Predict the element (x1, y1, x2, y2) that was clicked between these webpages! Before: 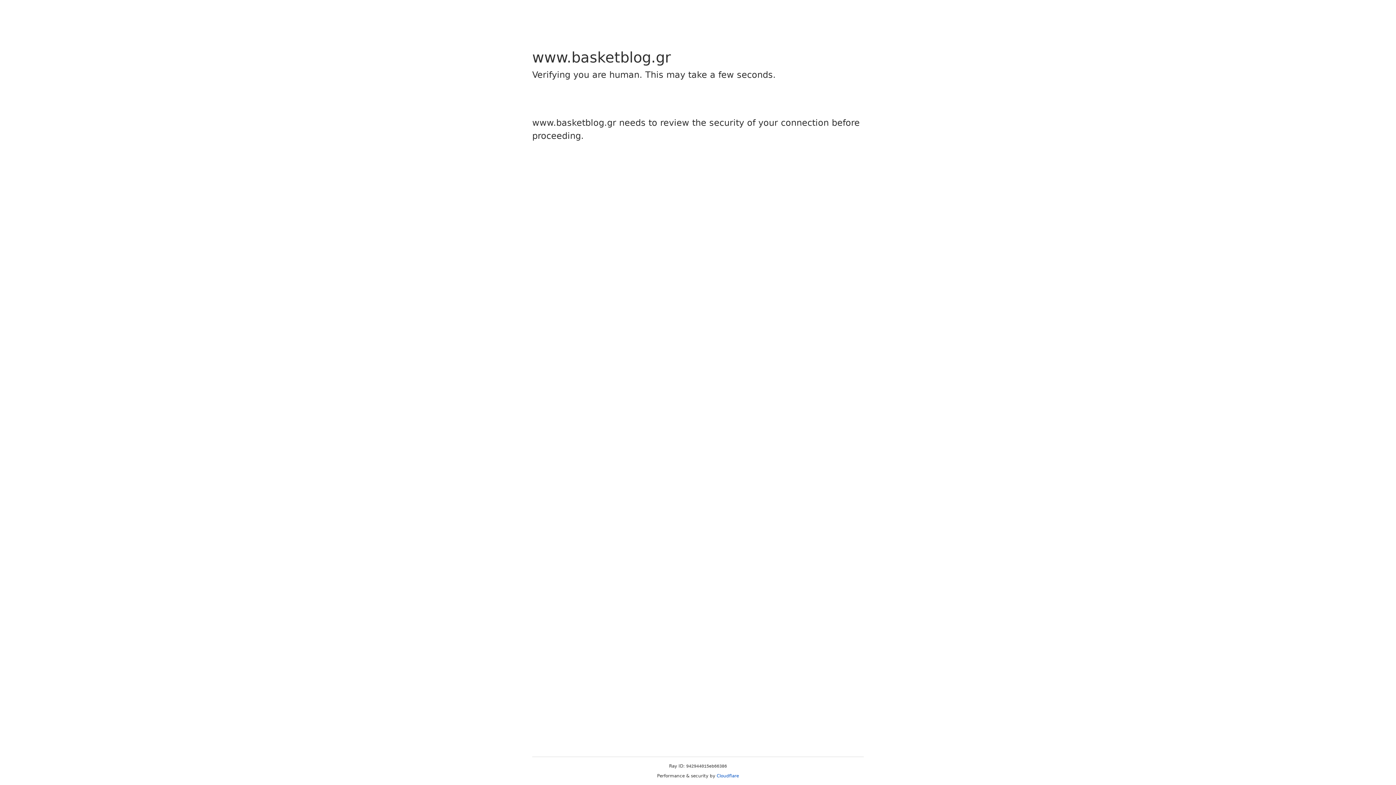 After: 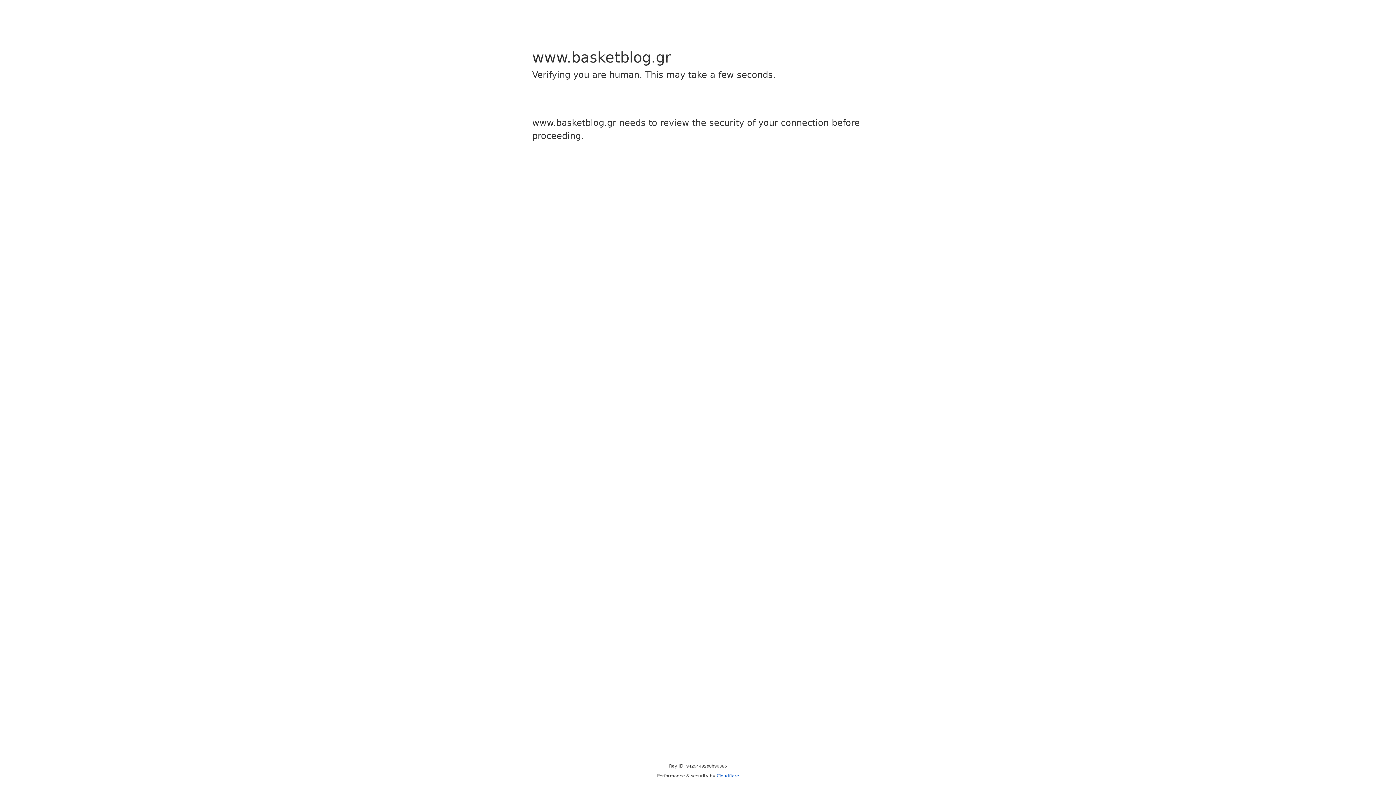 Action: label: Cloudflare bbox: (716, 773, 739, 778)